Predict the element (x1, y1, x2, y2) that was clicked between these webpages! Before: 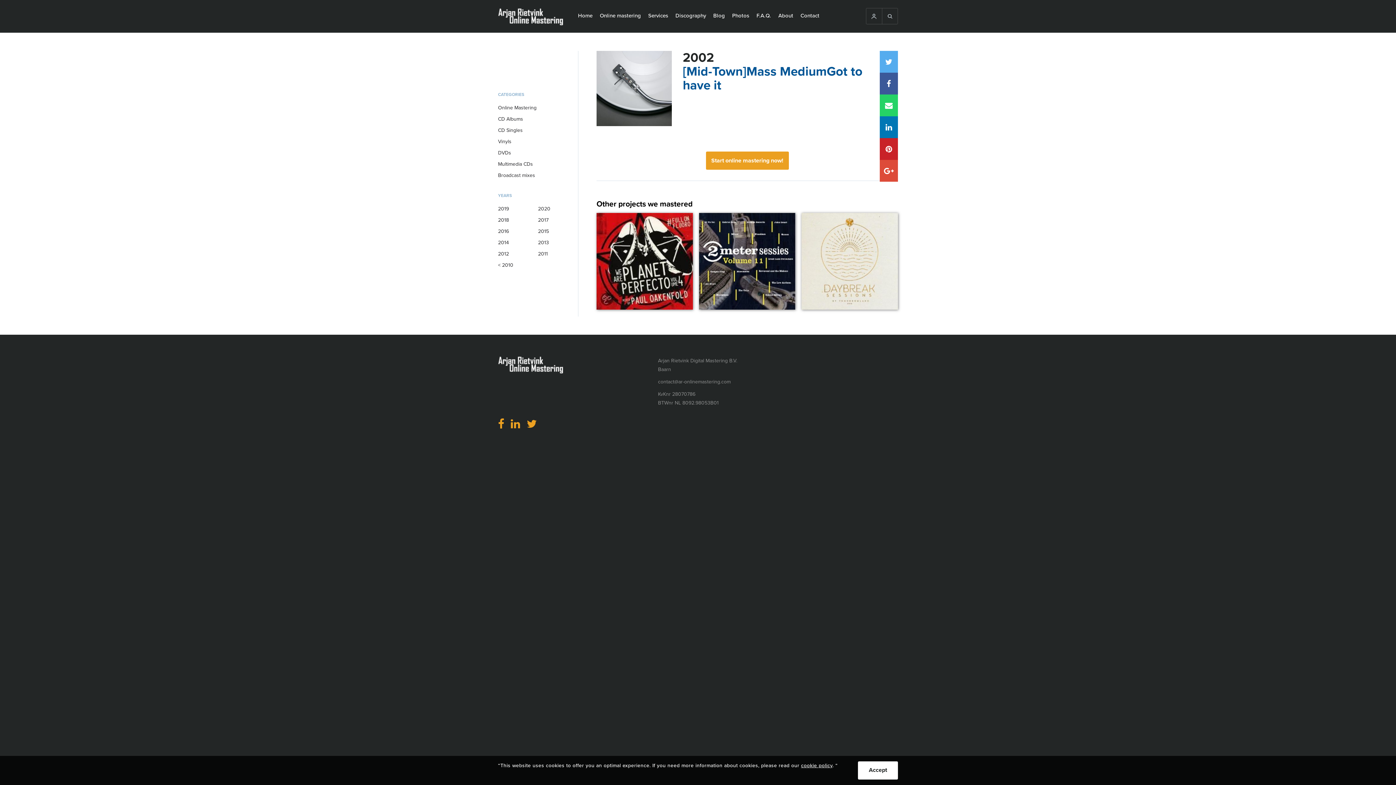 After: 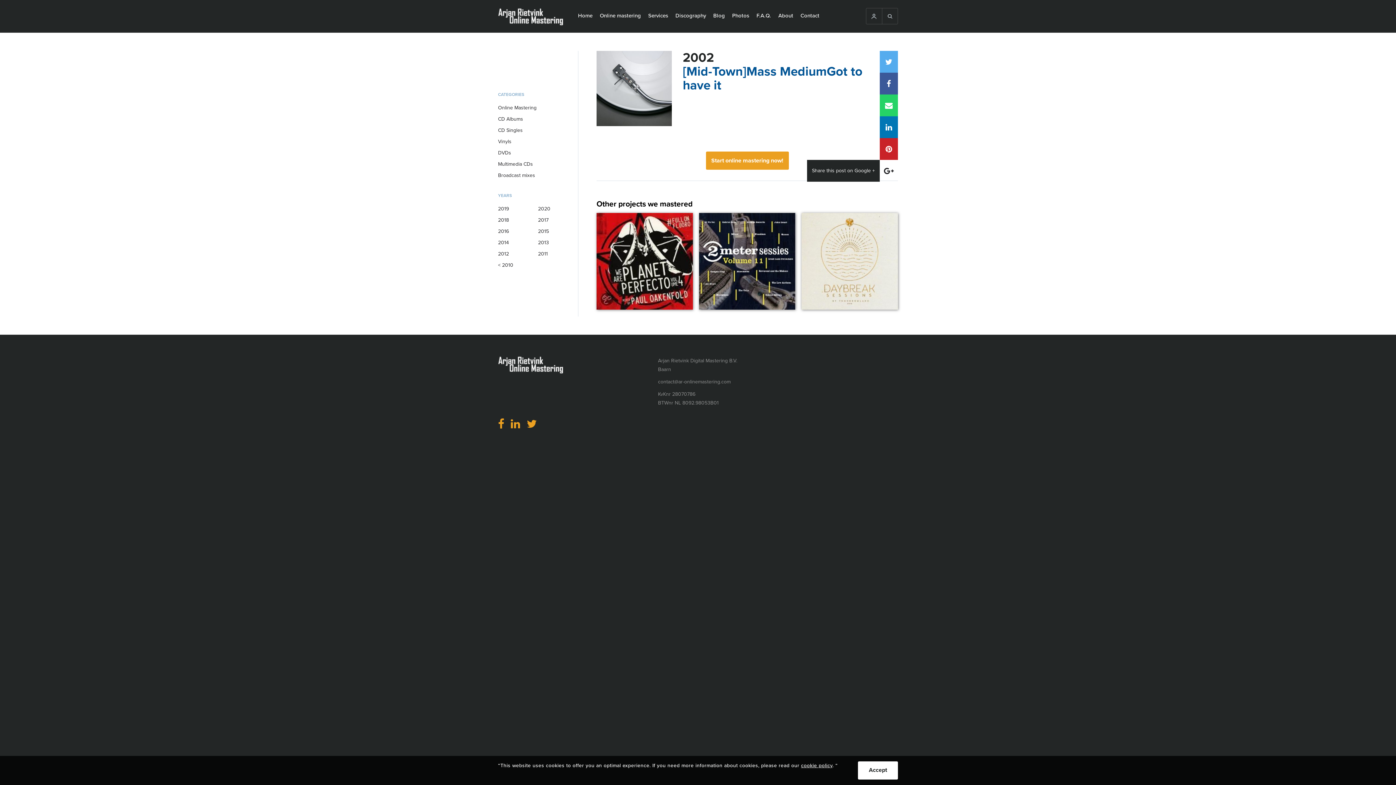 Action: bbox: (880, 160, 898, 181)